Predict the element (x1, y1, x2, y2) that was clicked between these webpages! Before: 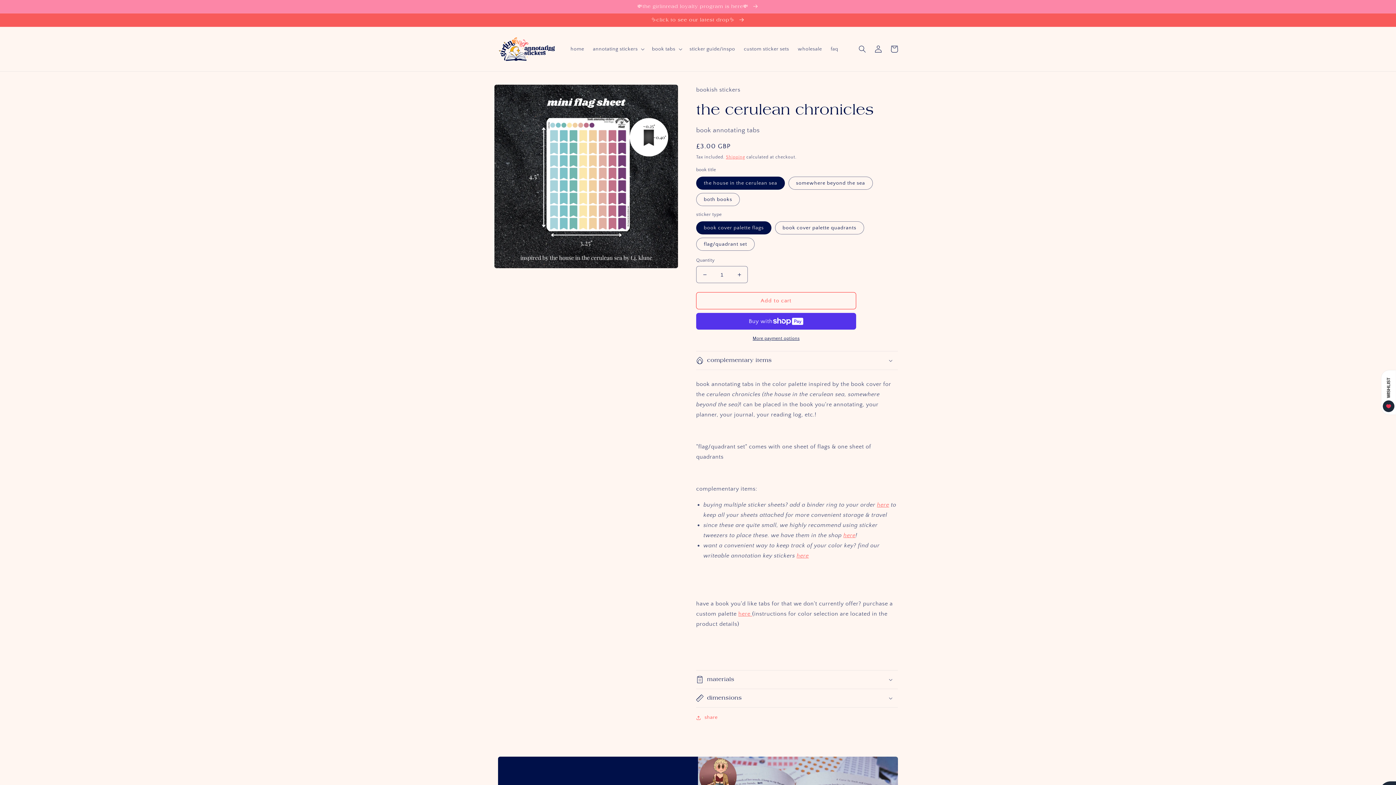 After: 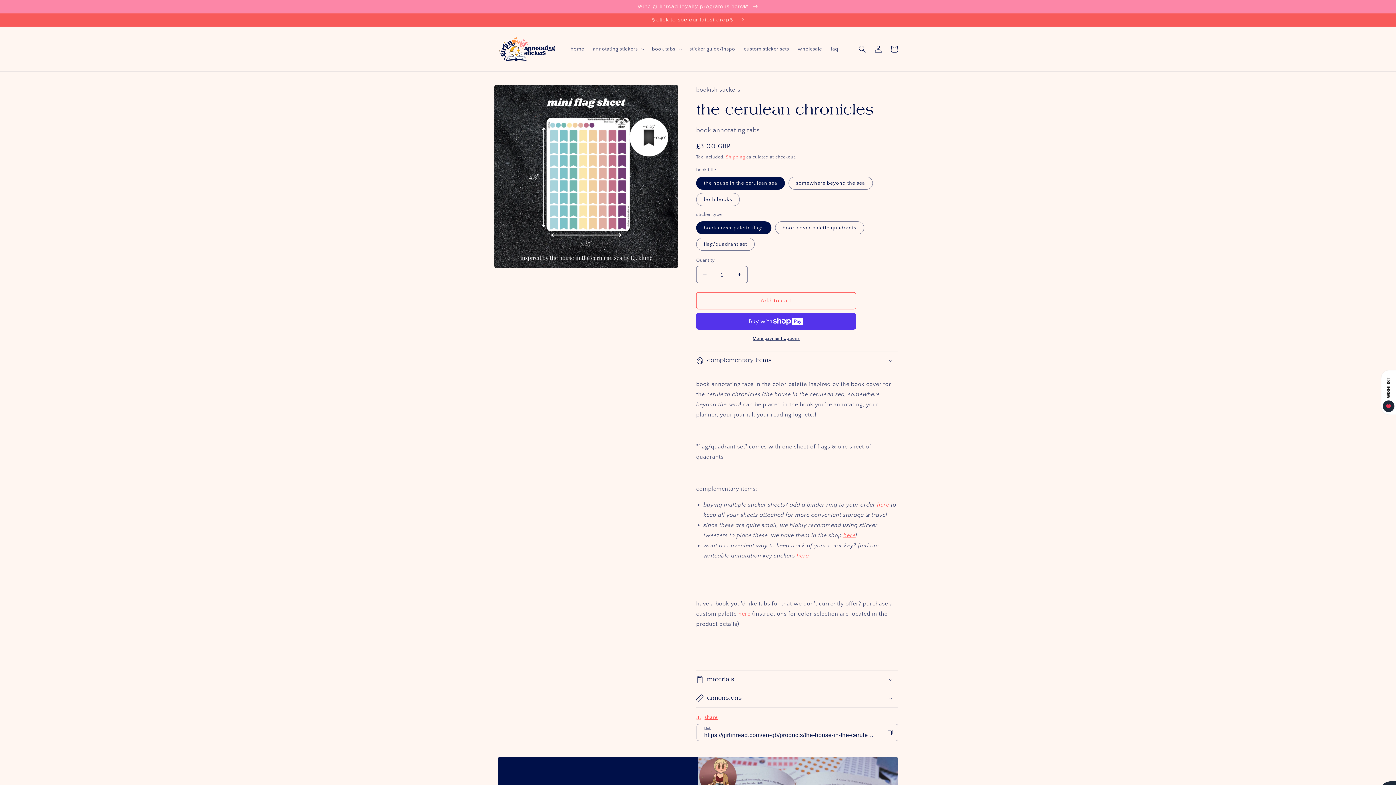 Action: label: share bbox: (696, 713, 717, 722)